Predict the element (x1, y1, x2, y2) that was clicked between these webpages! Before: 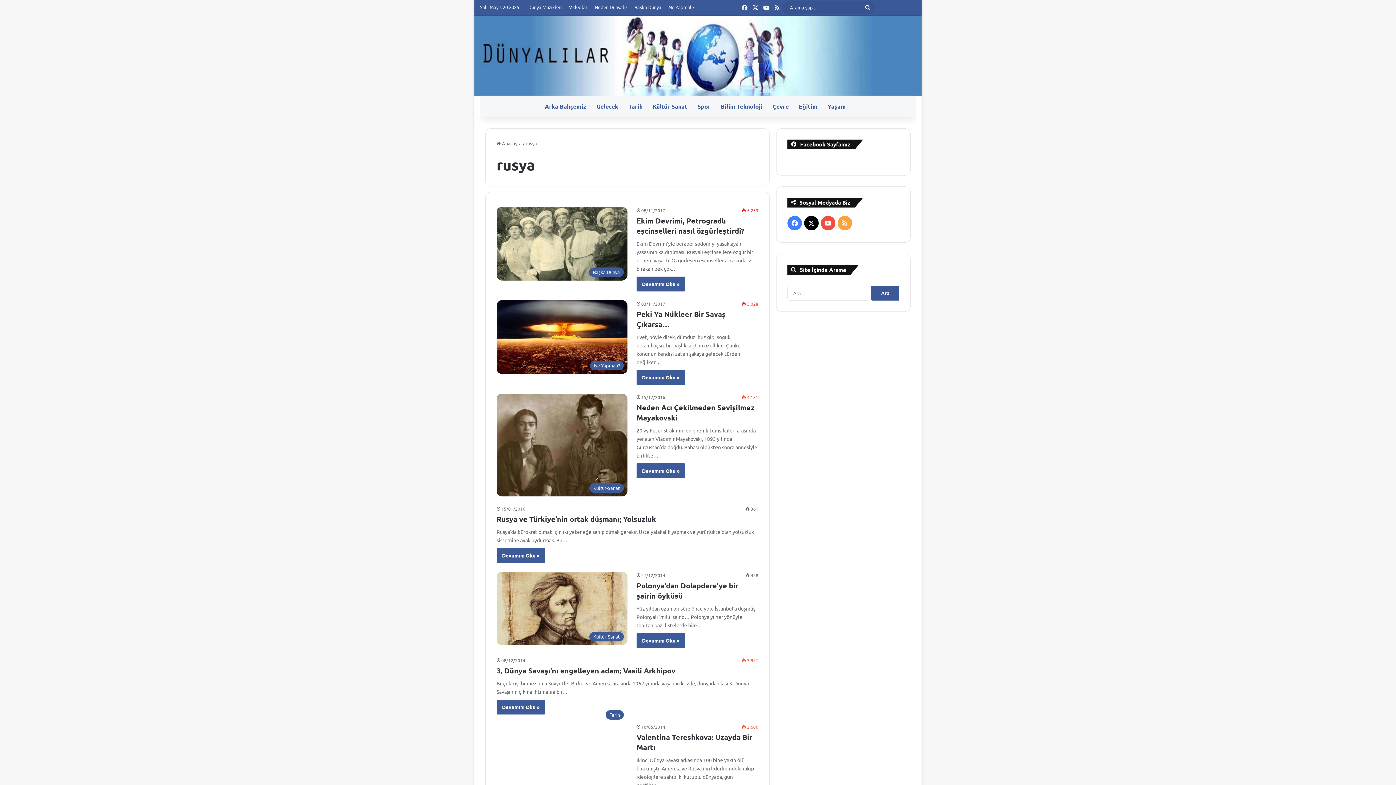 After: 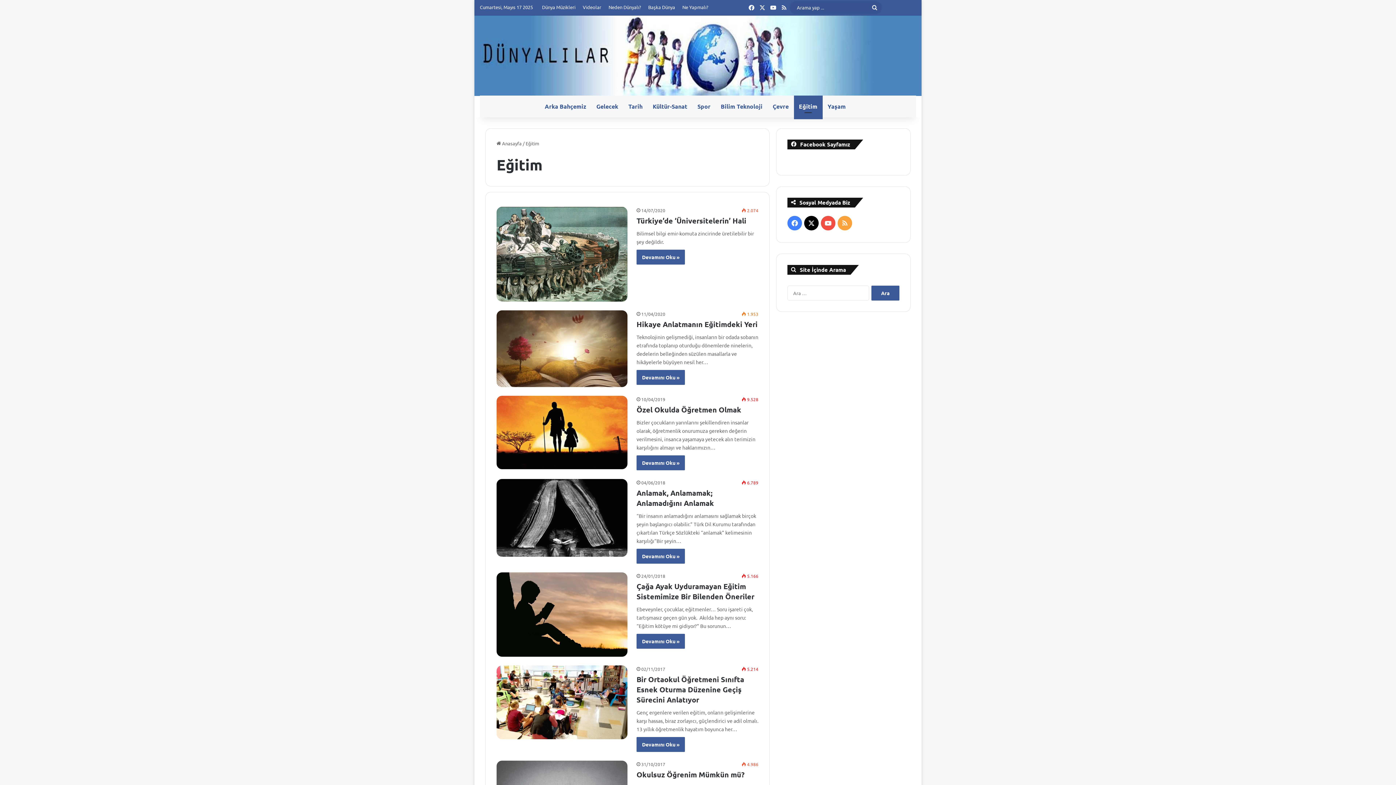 Action: bbox: (794, 95, 822, 117) label: Eğitim